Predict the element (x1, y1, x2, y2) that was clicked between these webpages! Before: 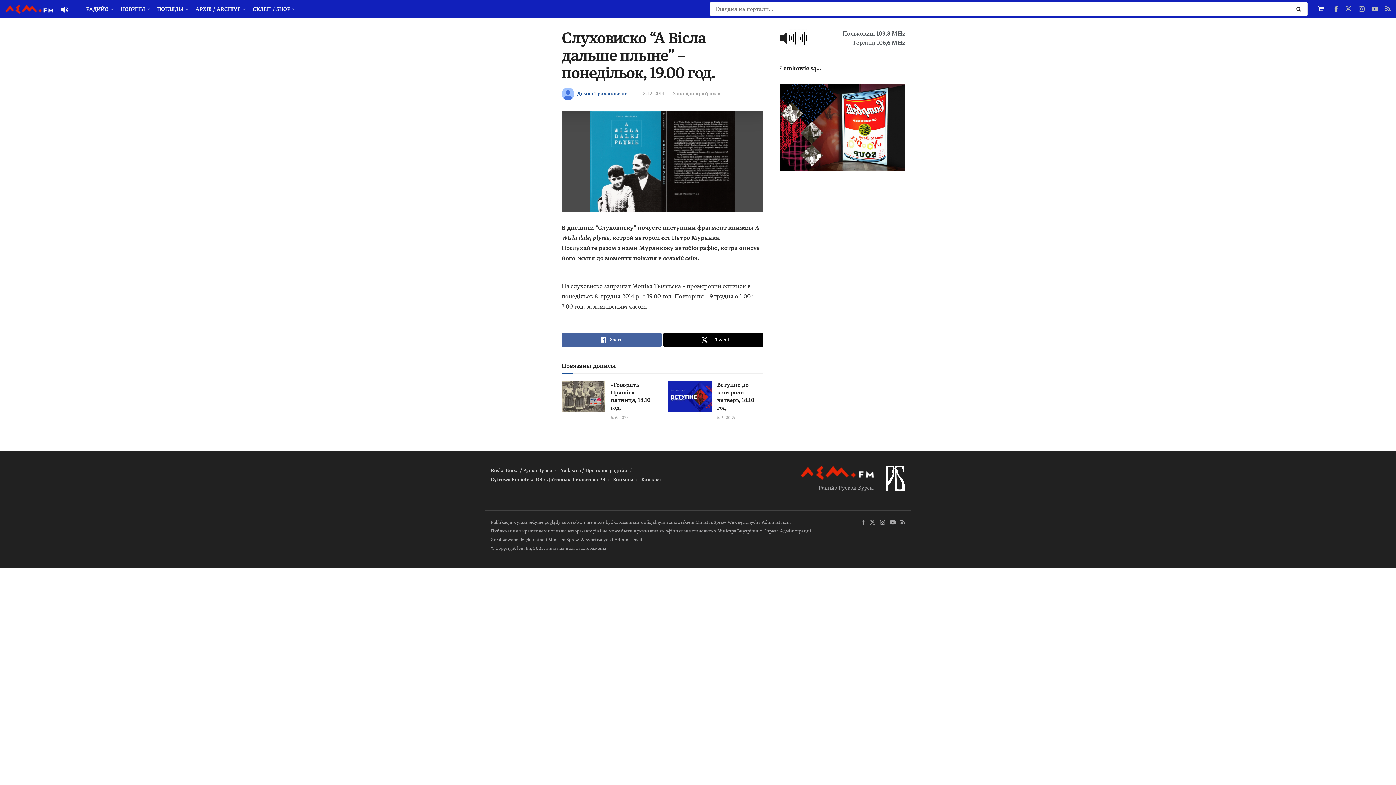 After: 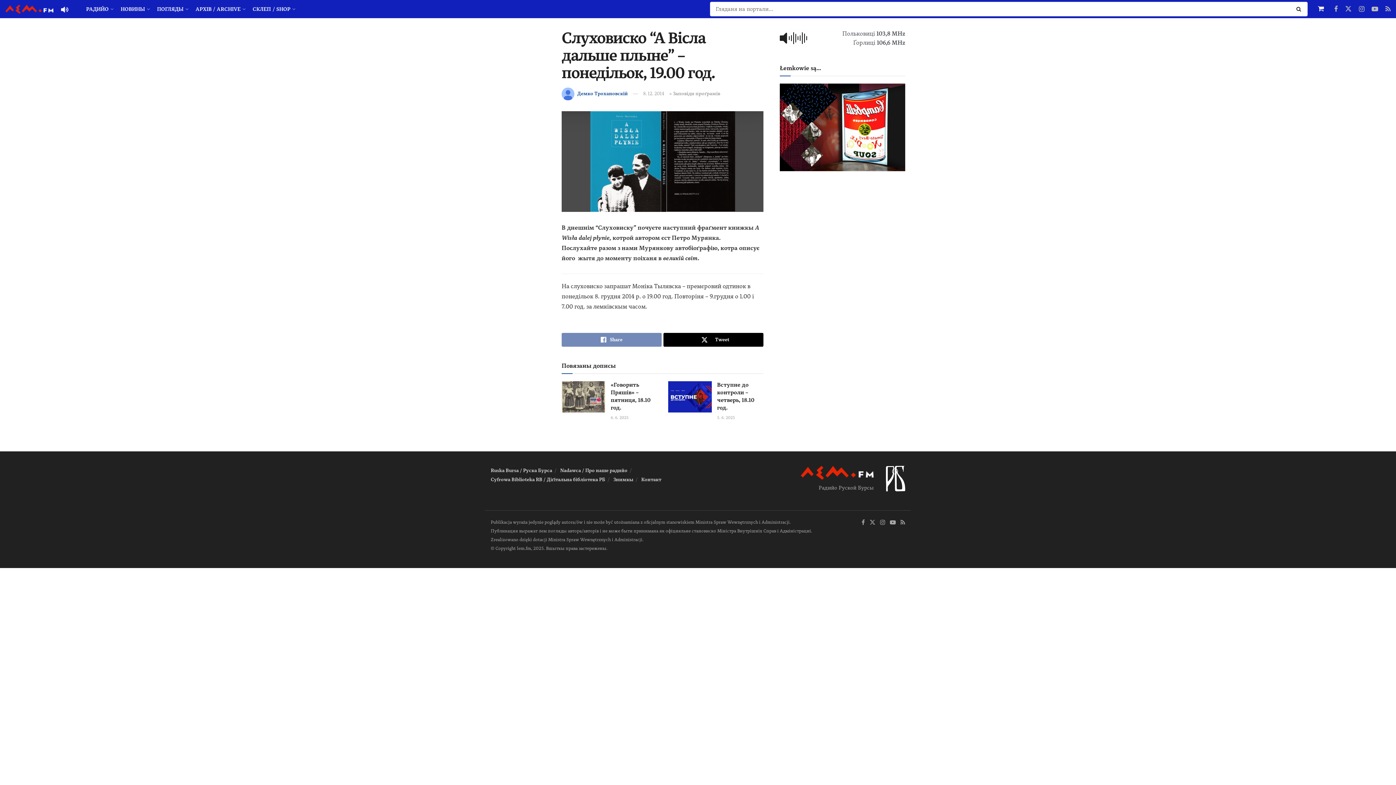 Action: bbox: (561, 333, 661, 347) label: Share